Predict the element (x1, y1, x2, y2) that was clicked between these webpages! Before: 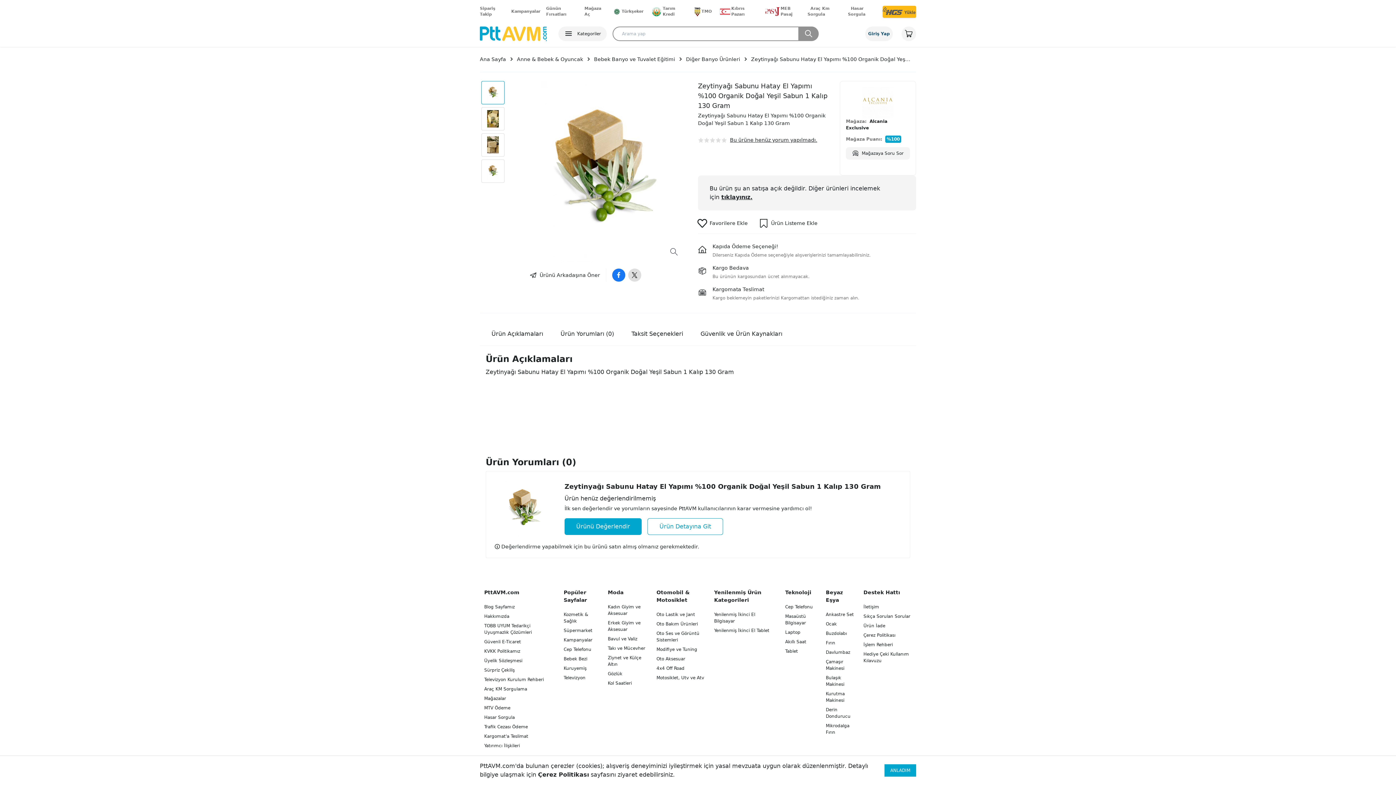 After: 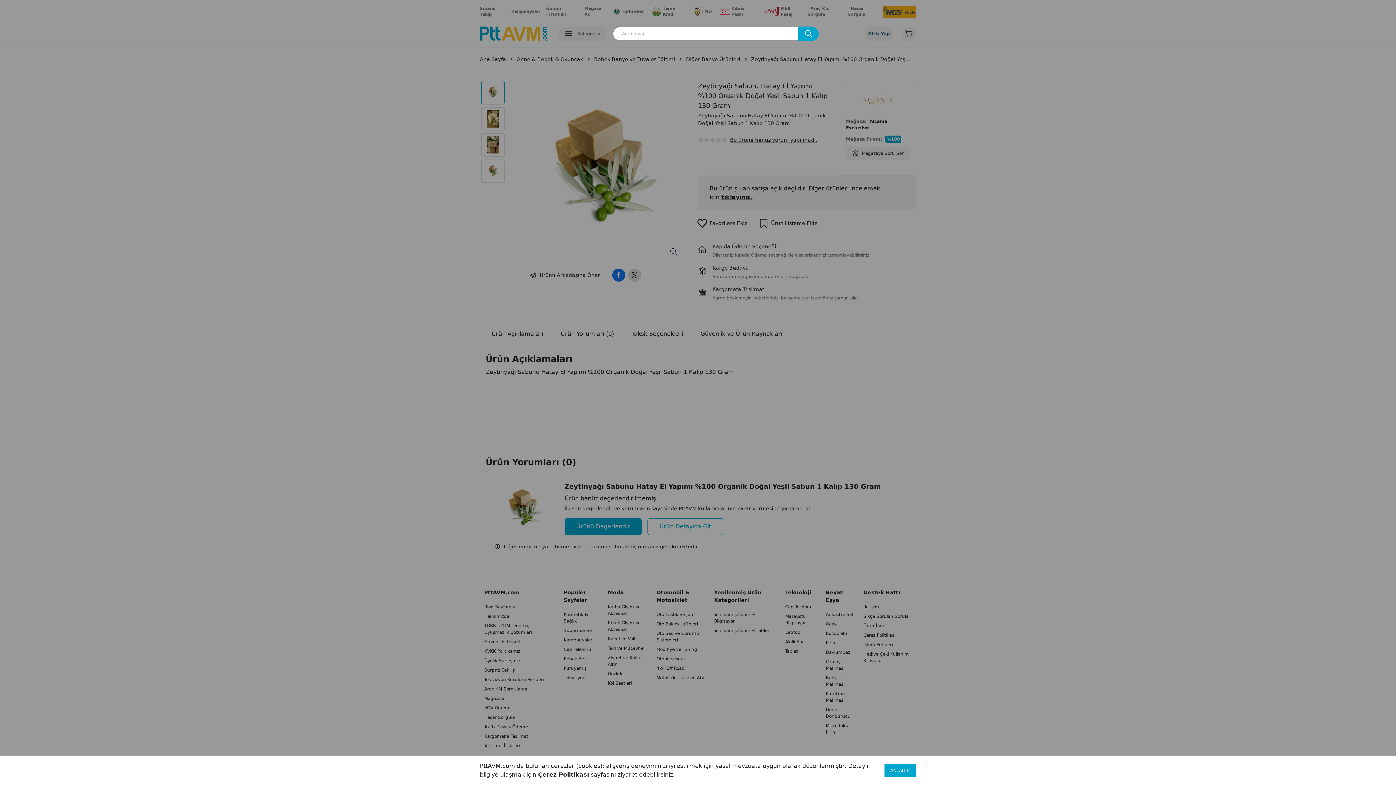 Action: bbox: (798, 26, 819, 40) label: Ara